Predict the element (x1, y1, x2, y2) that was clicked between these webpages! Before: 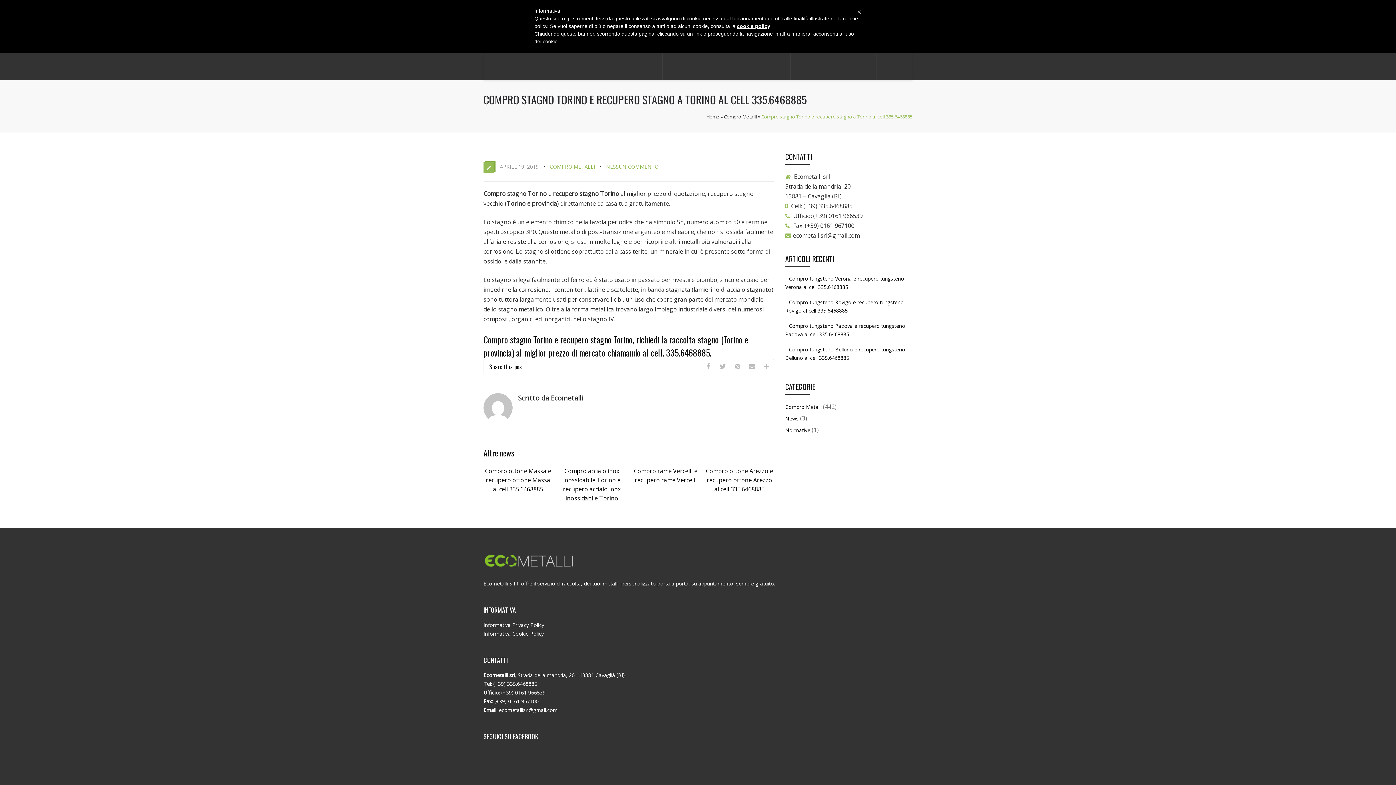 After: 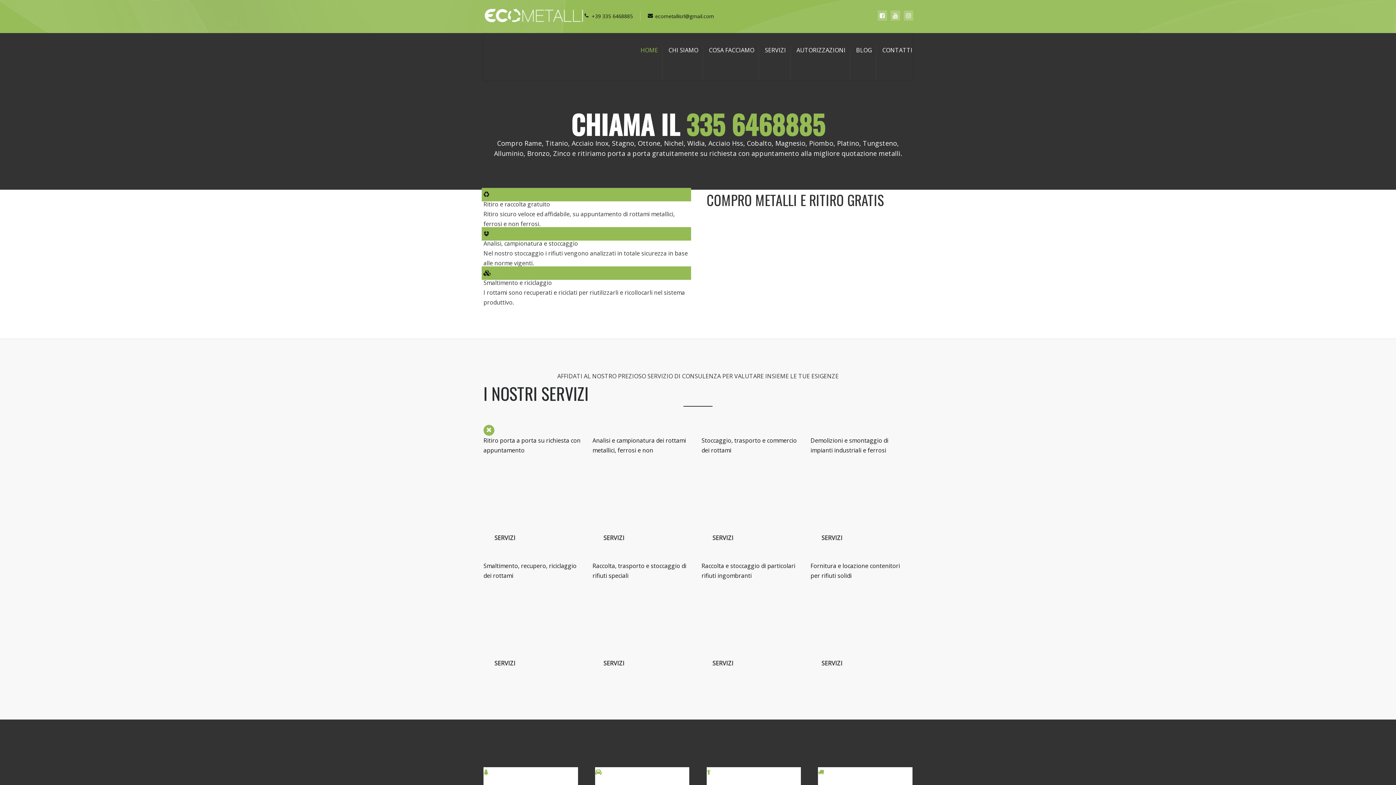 Action: bbox: (483, 562, 574, 569)